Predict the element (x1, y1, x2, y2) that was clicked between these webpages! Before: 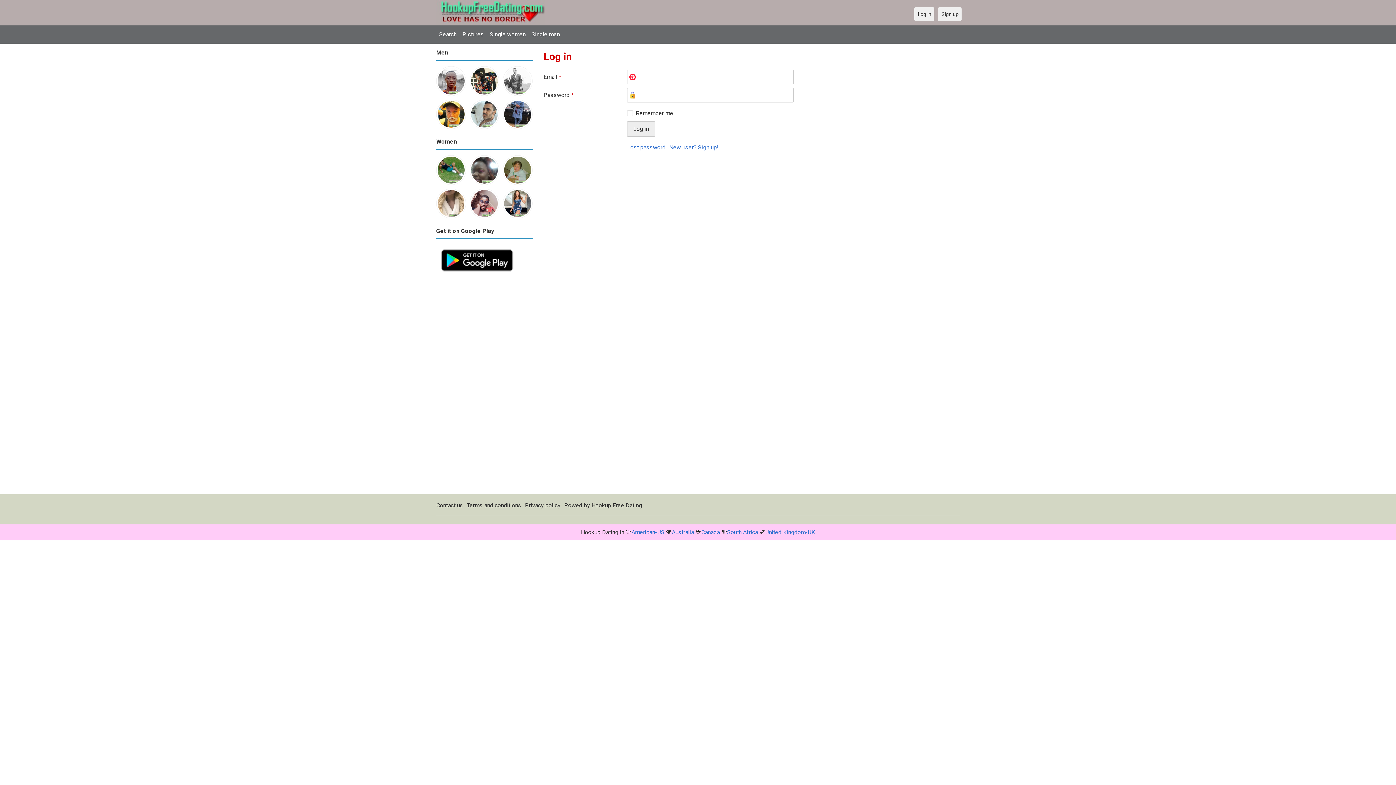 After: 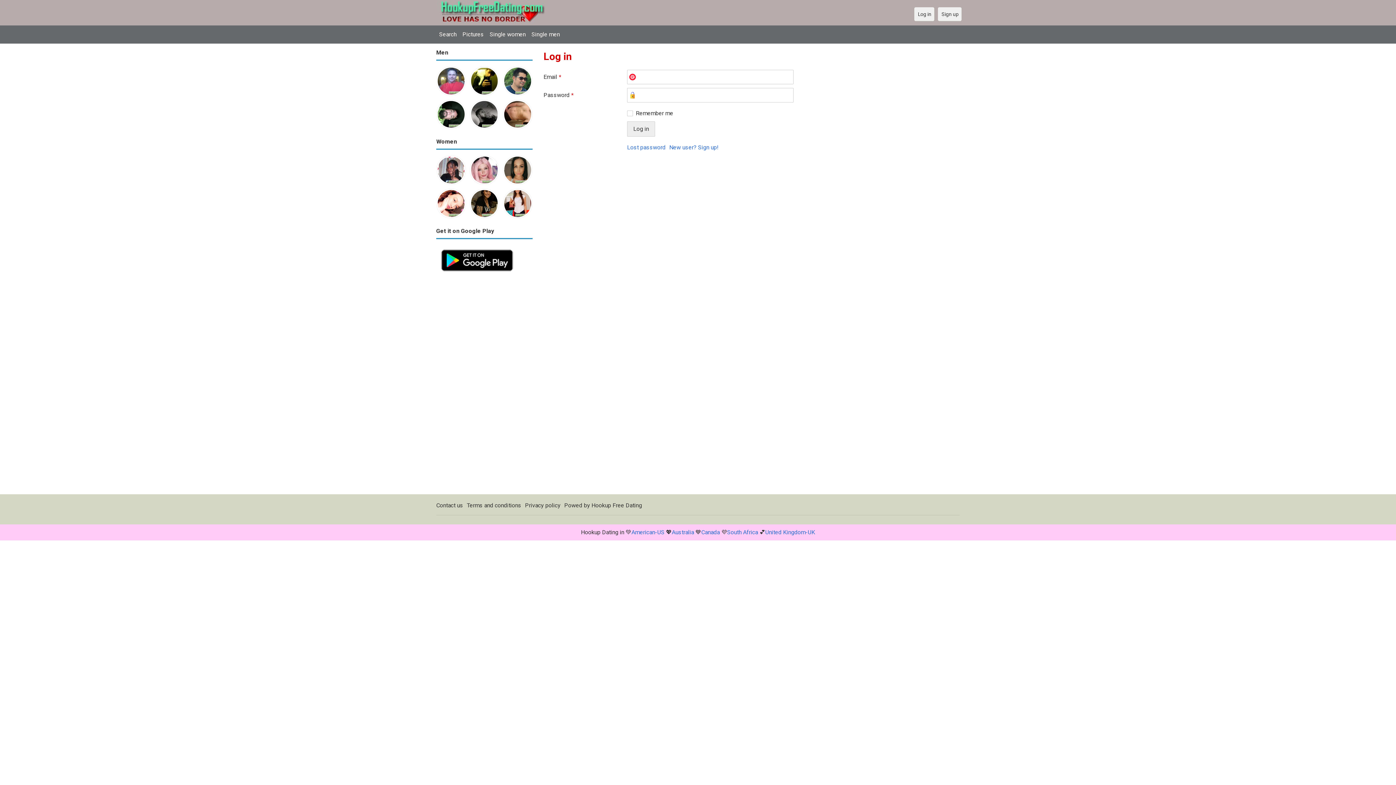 Action: bbox: (469, 100, 499, 106)